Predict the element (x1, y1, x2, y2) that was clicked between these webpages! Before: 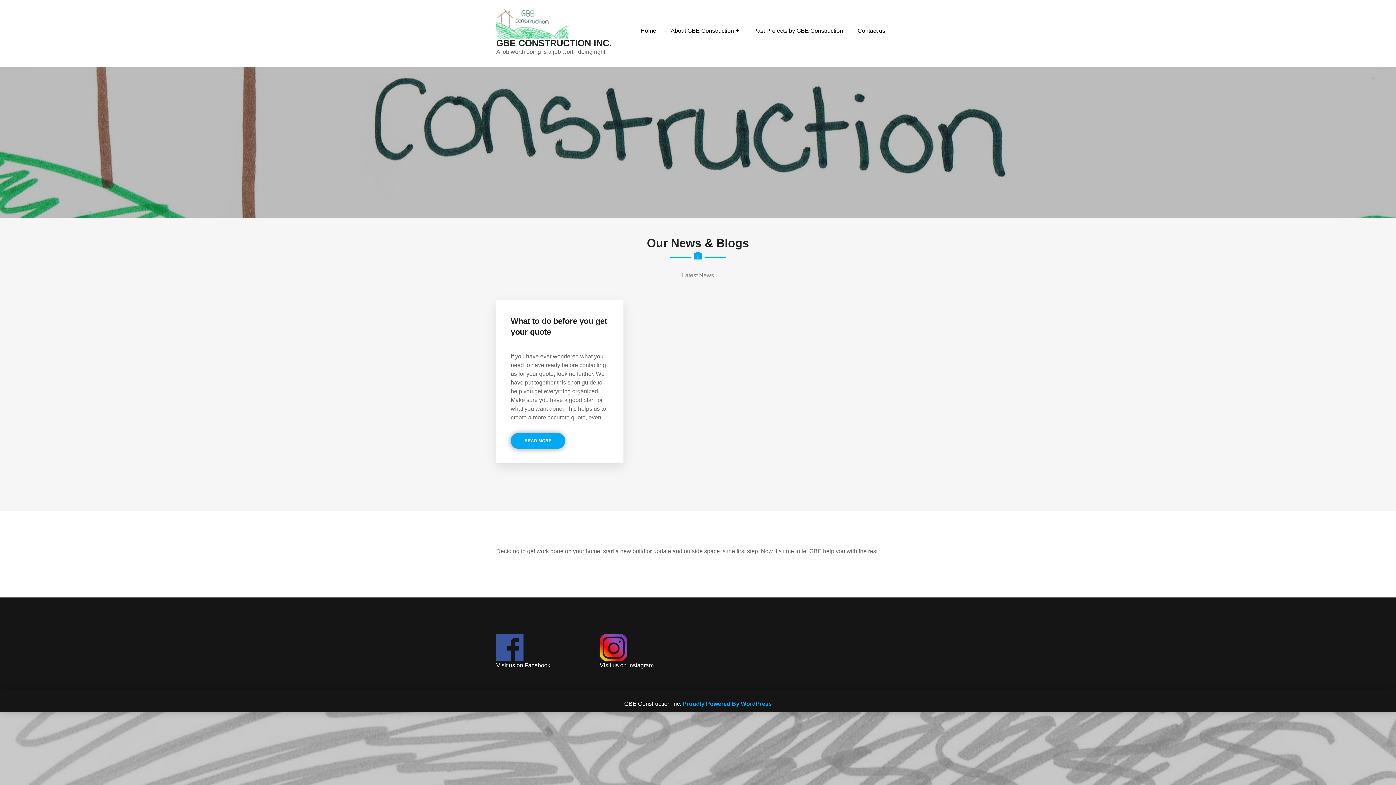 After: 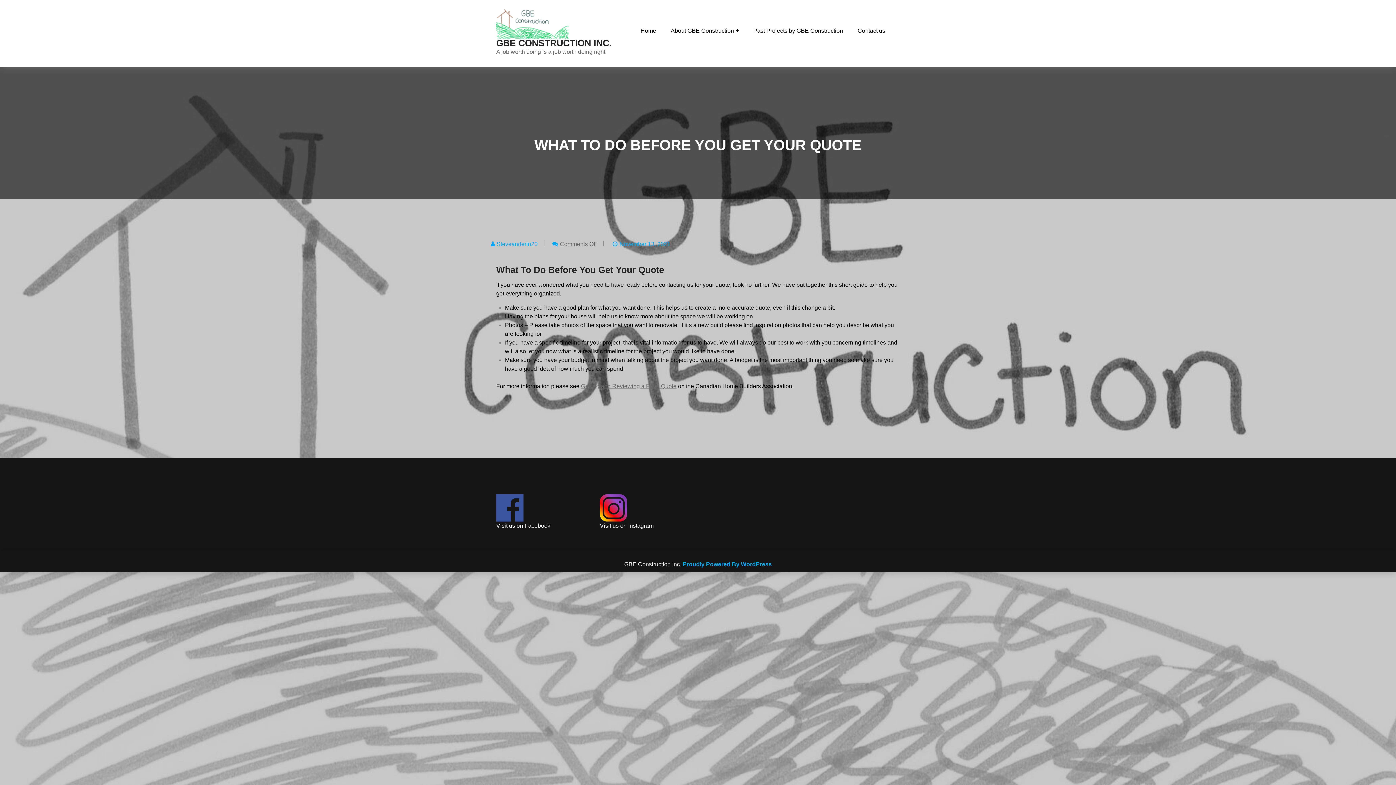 Action: bbox: (510, 316, 609, 337) label: What to do before you get your quote